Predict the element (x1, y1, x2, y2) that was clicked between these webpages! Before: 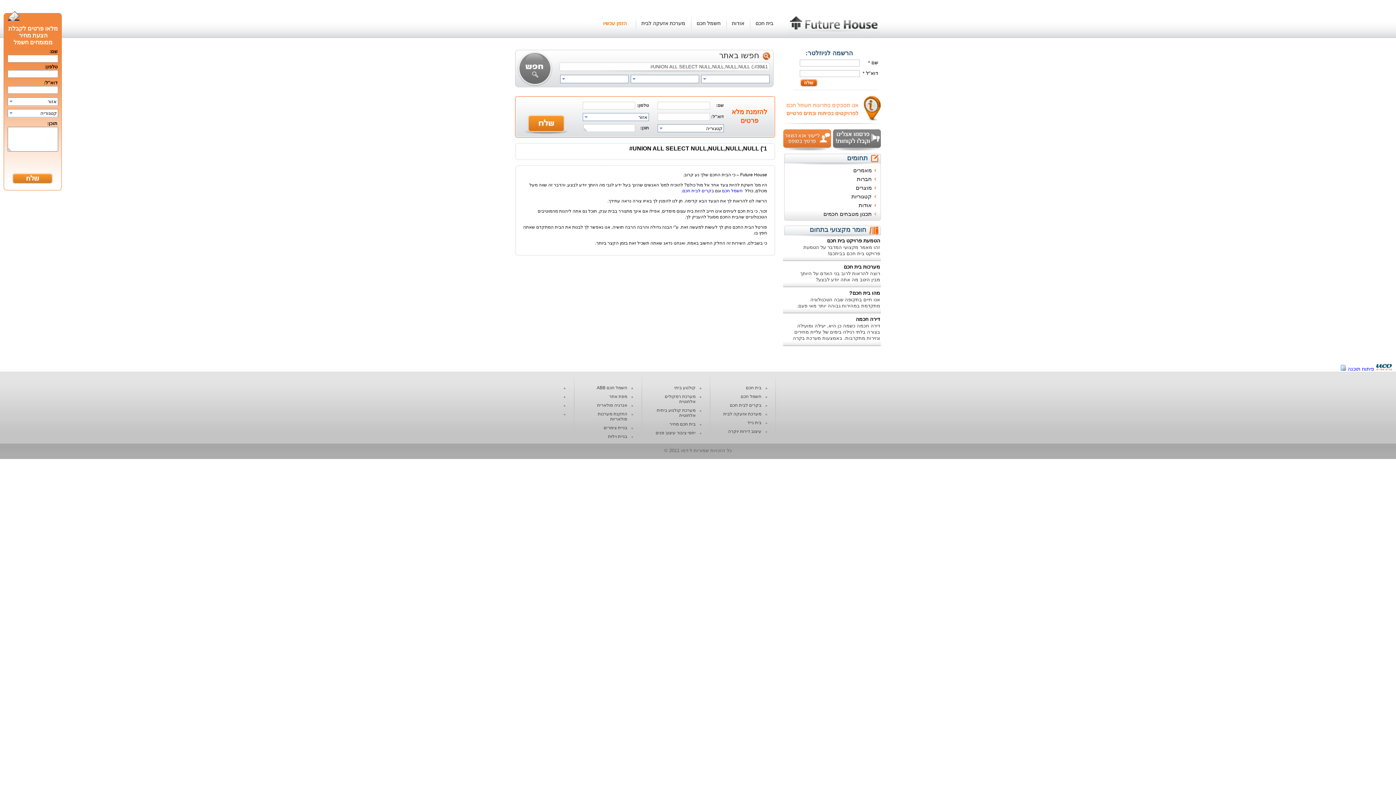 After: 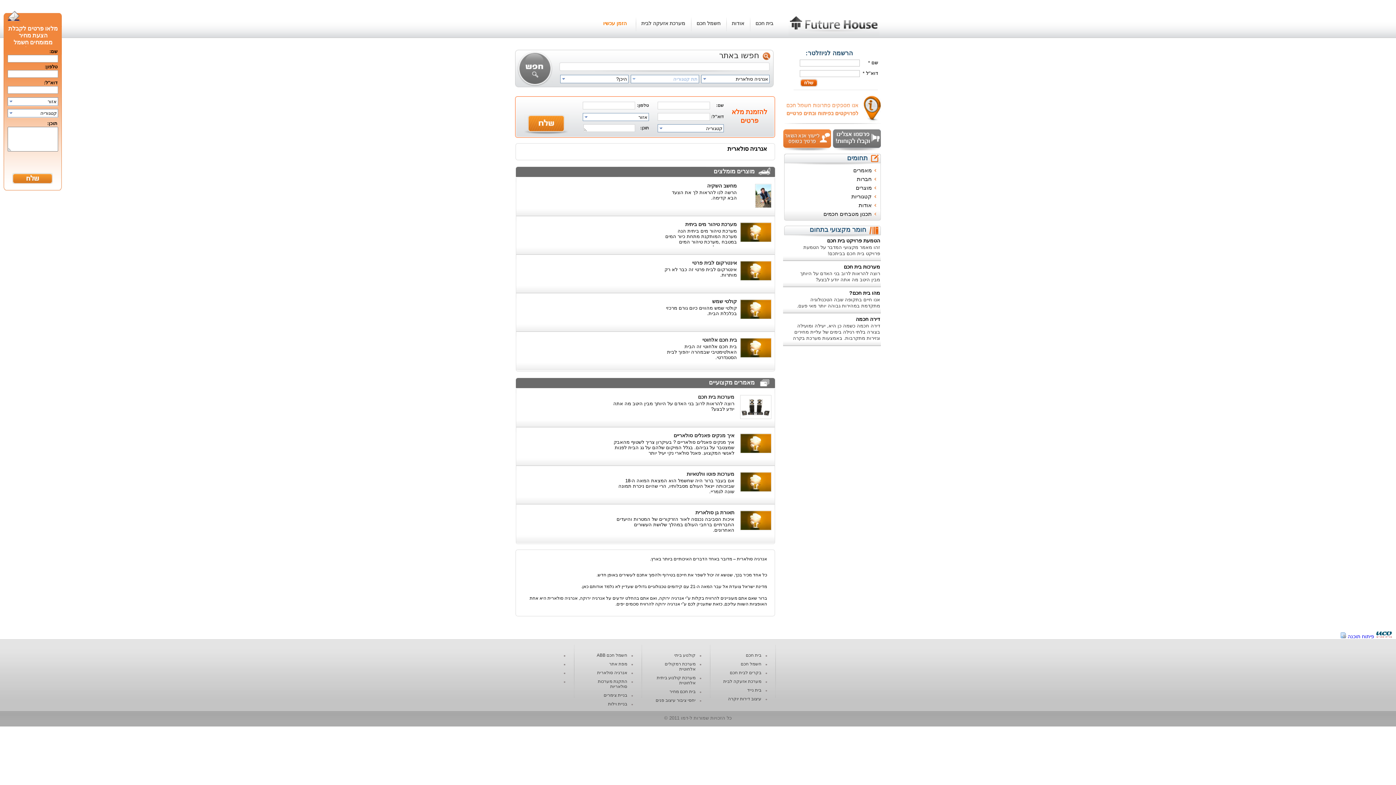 Action: bbox: (597, 402, 627, 408) label: אנרגיה סולארית